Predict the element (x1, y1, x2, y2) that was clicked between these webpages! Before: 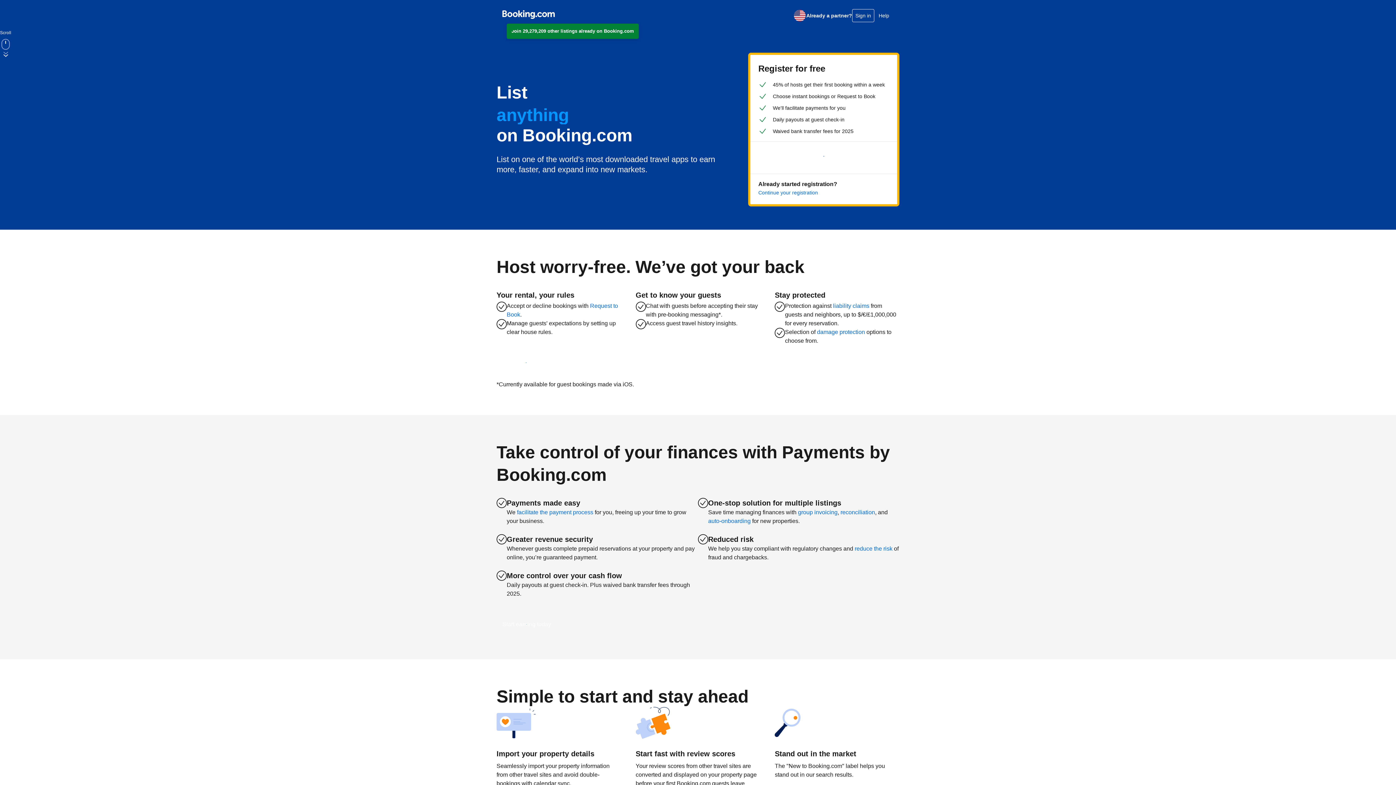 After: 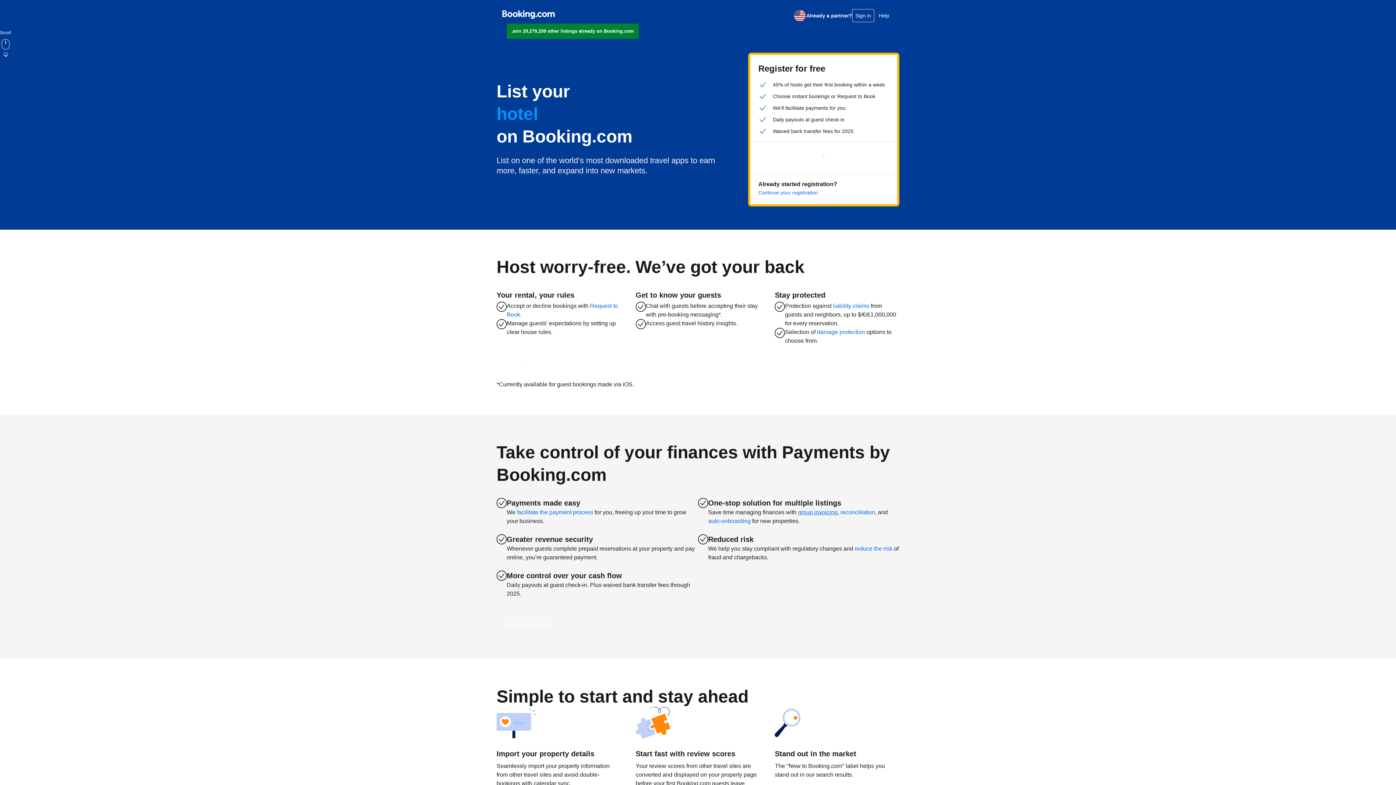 Action: label: group invoicing bbox: (798, 509, 837, 515)